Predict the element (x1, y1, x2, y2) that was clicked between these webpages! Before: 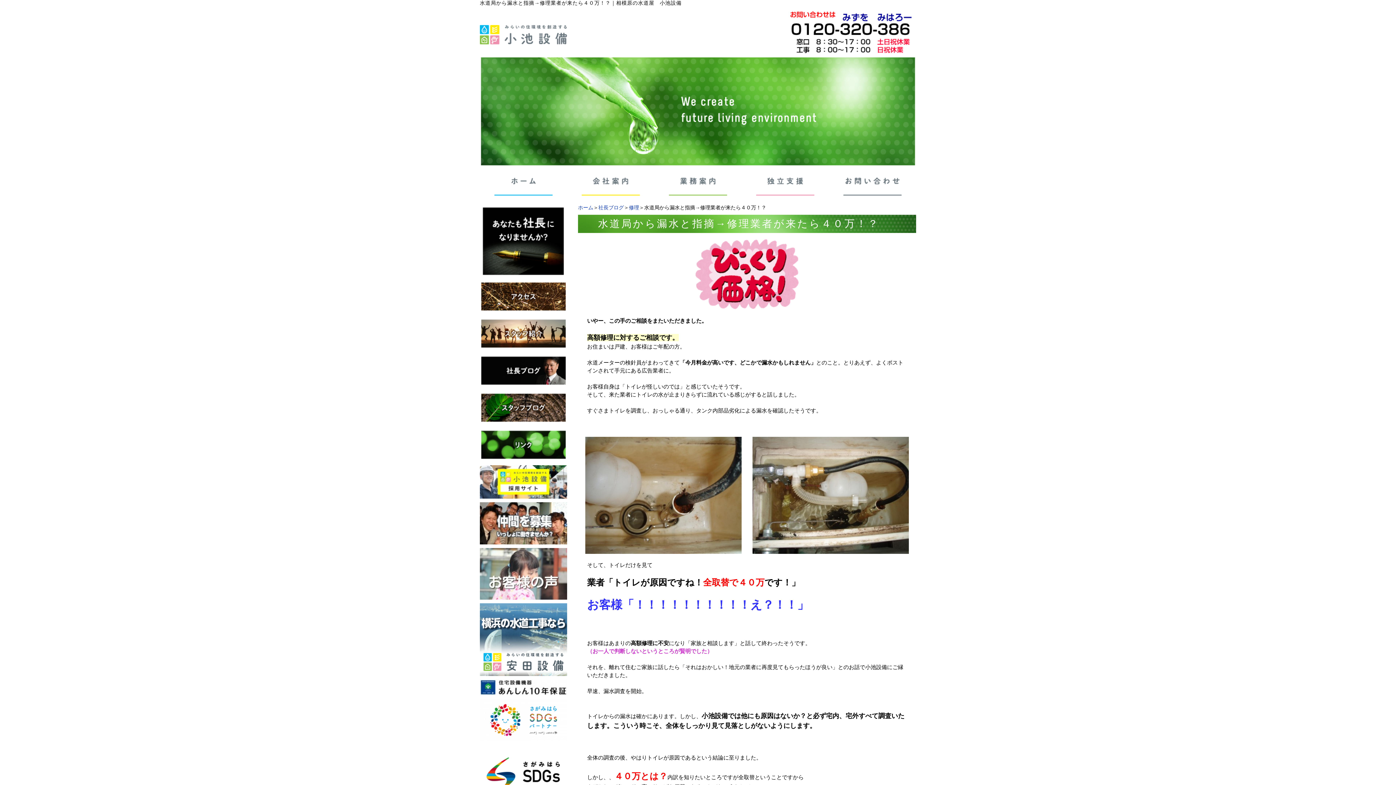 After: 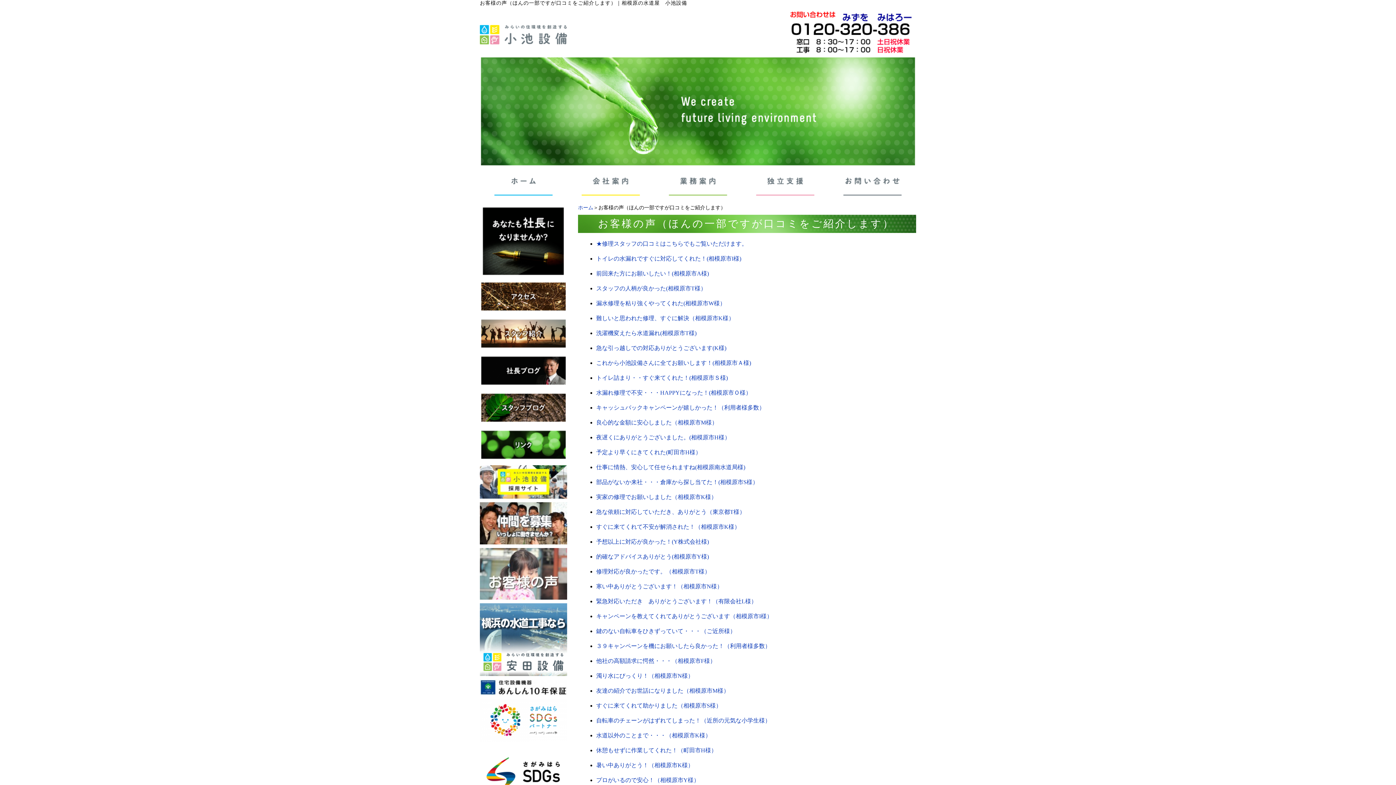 Action: bbox: (480, 593, 567, 599)